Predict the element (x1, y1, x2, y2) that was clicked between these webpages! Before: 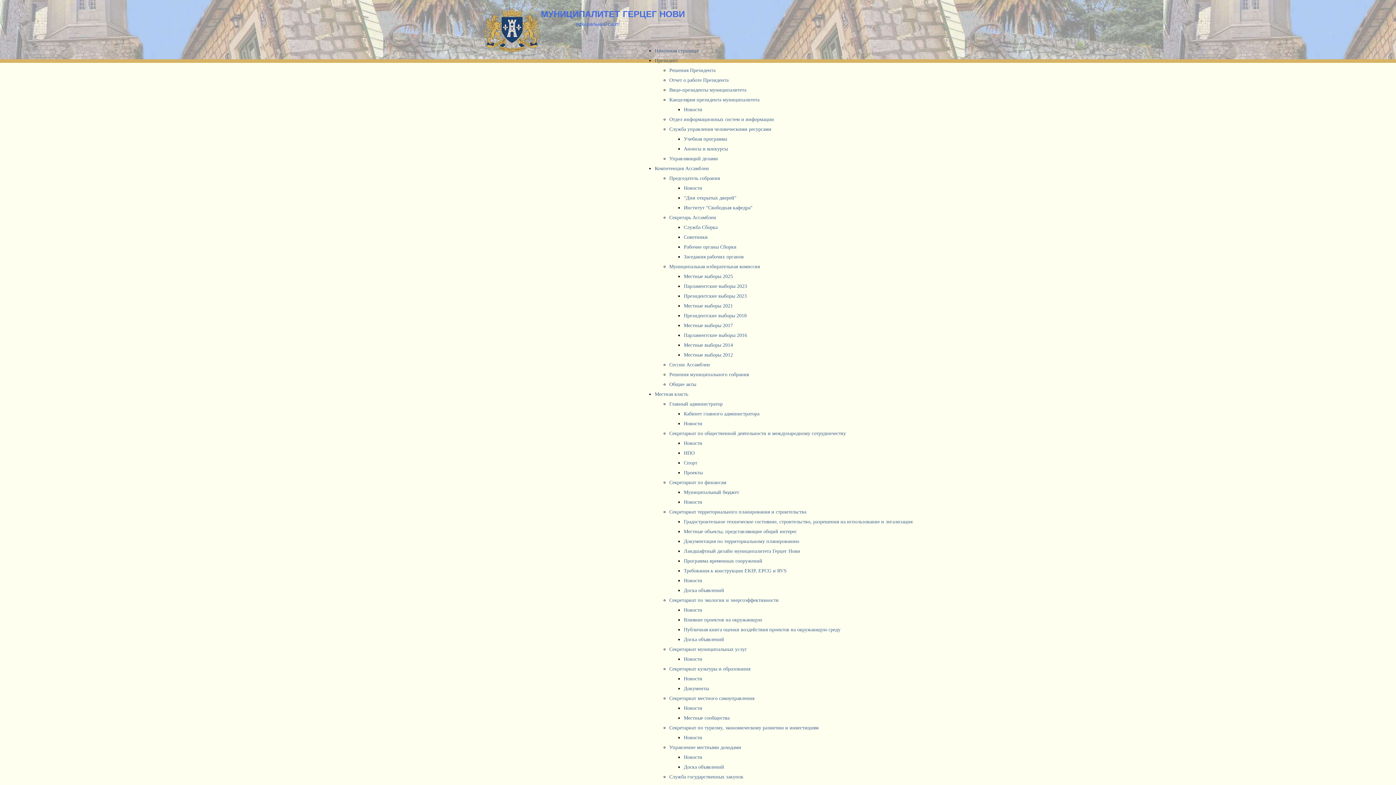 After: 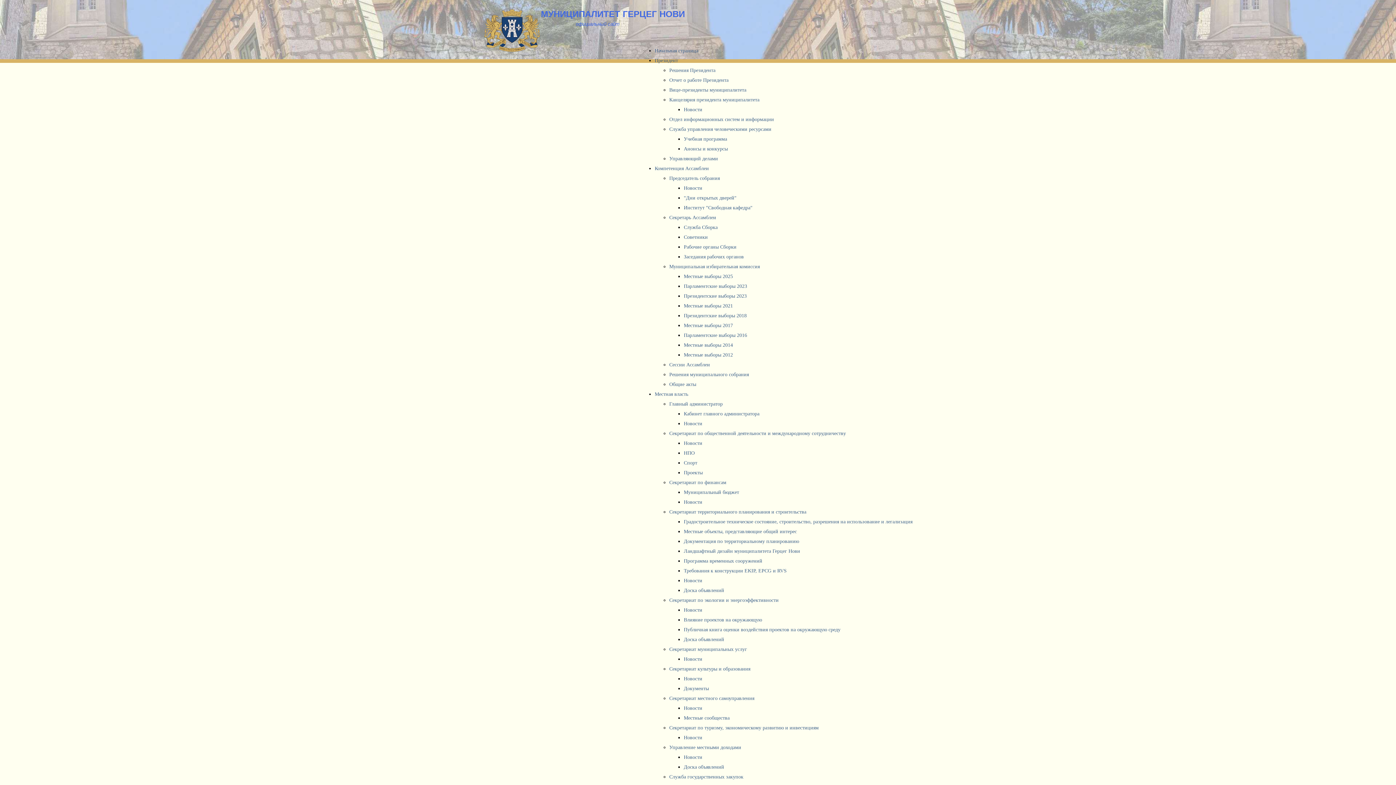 Action: bbox: (684, 332, 747, 338) label: Парламентские выборы 2016